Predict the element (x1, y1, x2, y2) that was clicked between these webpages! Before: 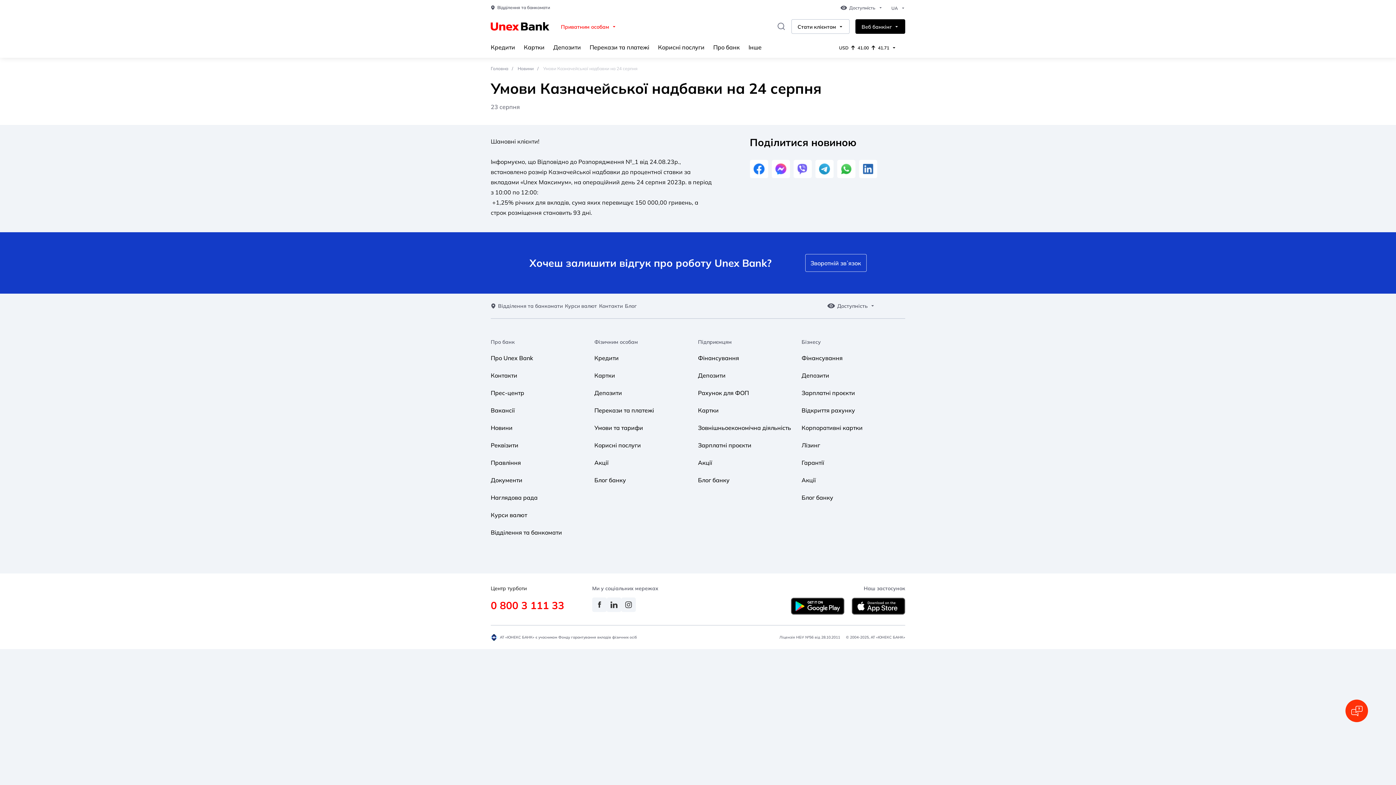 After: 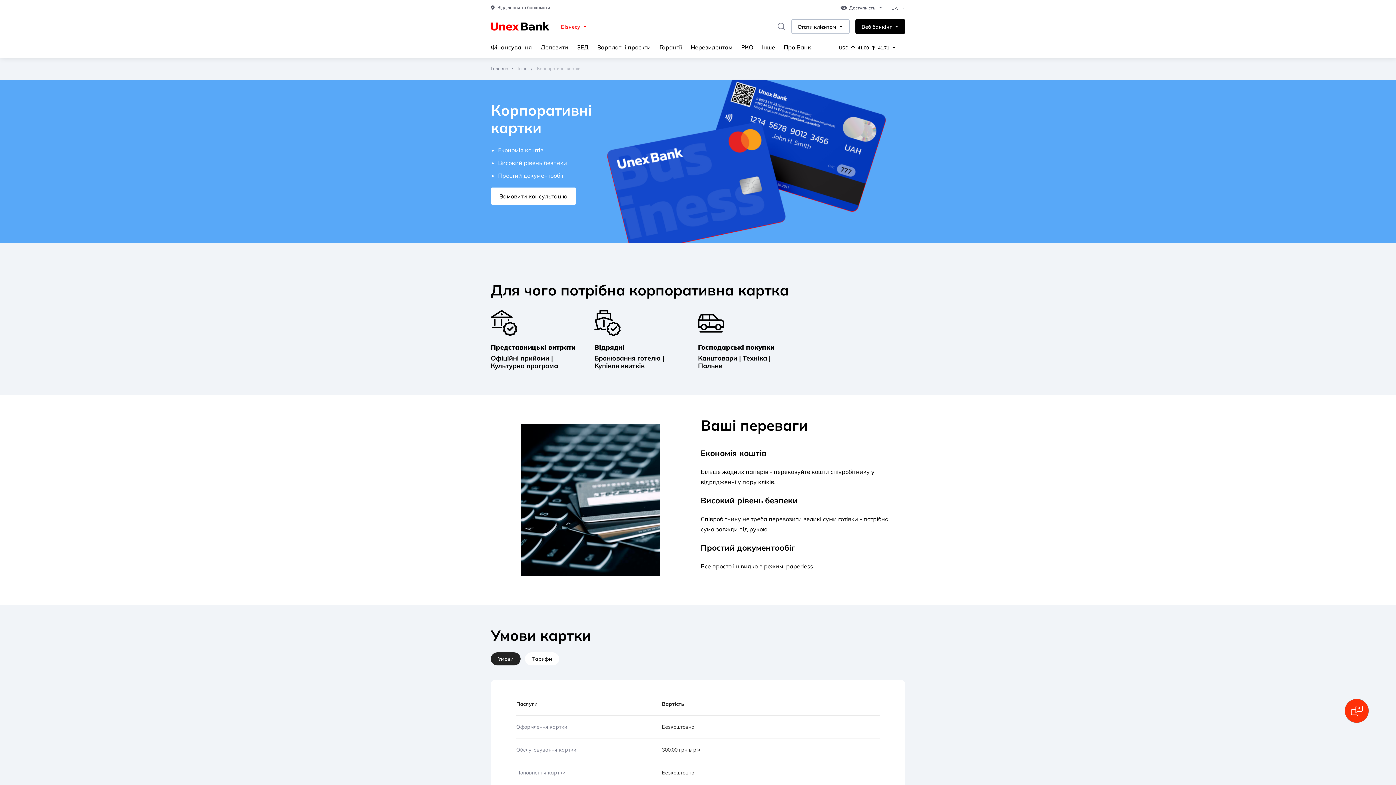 Action: bbox: (801, 424, 862, 431) label: Корпоративні картки